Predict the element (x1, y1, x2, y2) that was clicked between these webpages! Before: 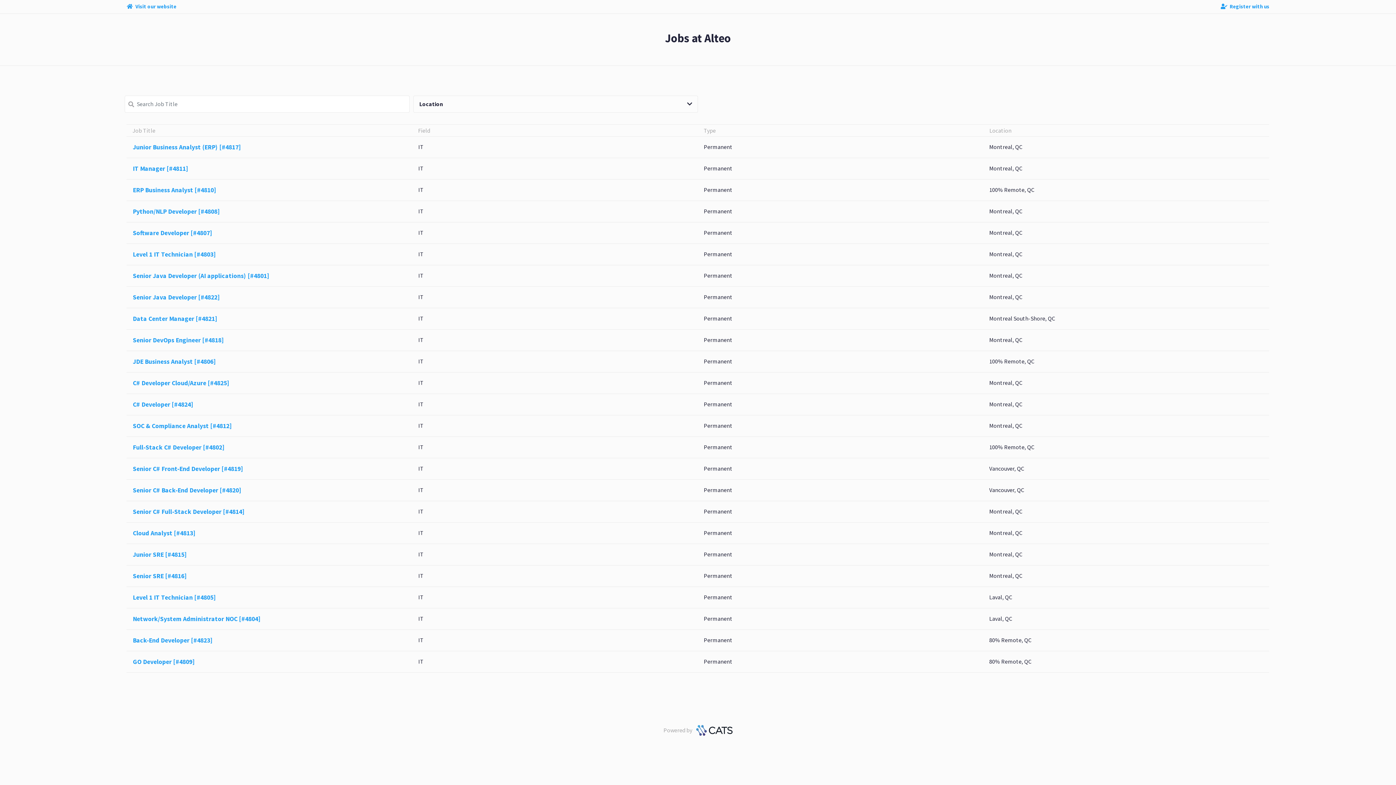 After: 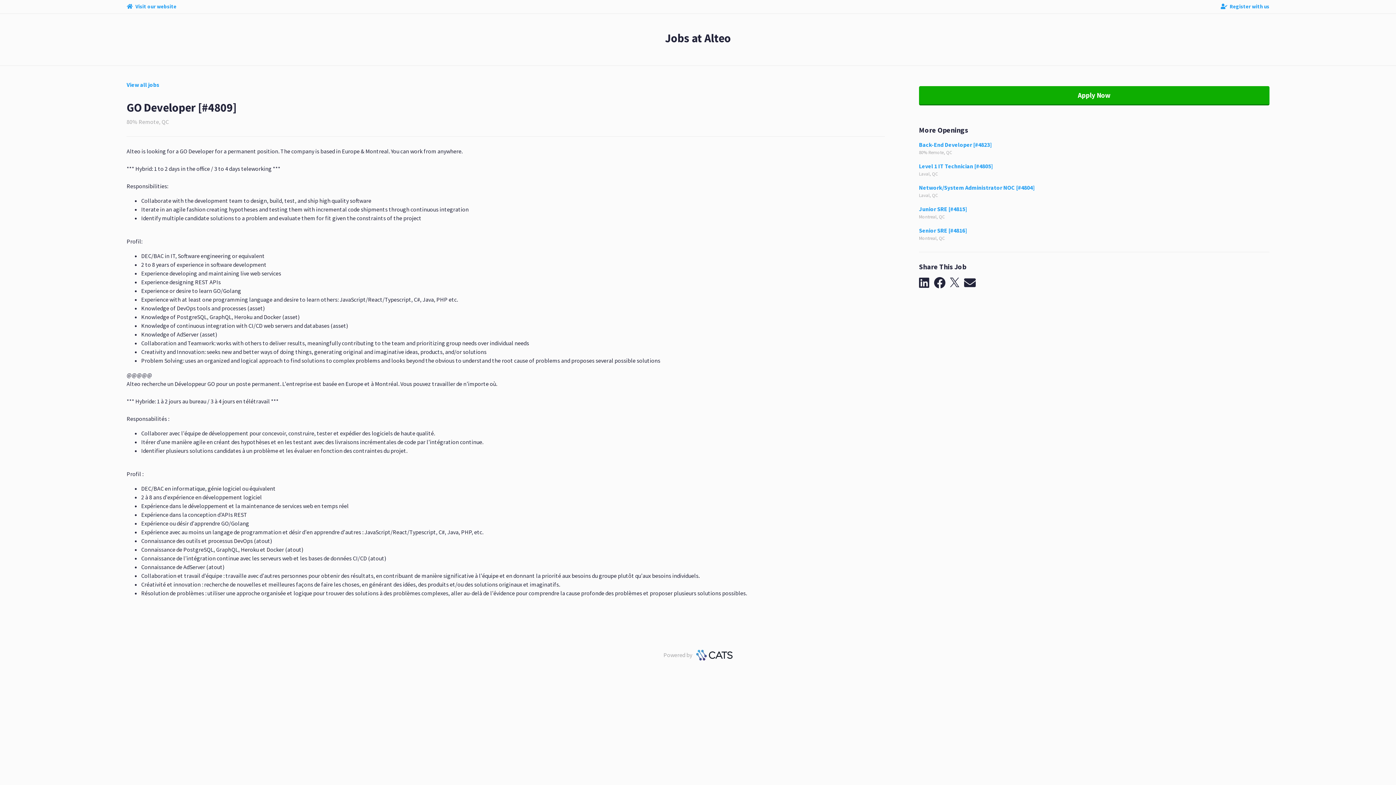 Action: label: GO Developer [#4809]
IT
Permanent
80% Remote, QC bbox: (126, 651, 1269, 673)